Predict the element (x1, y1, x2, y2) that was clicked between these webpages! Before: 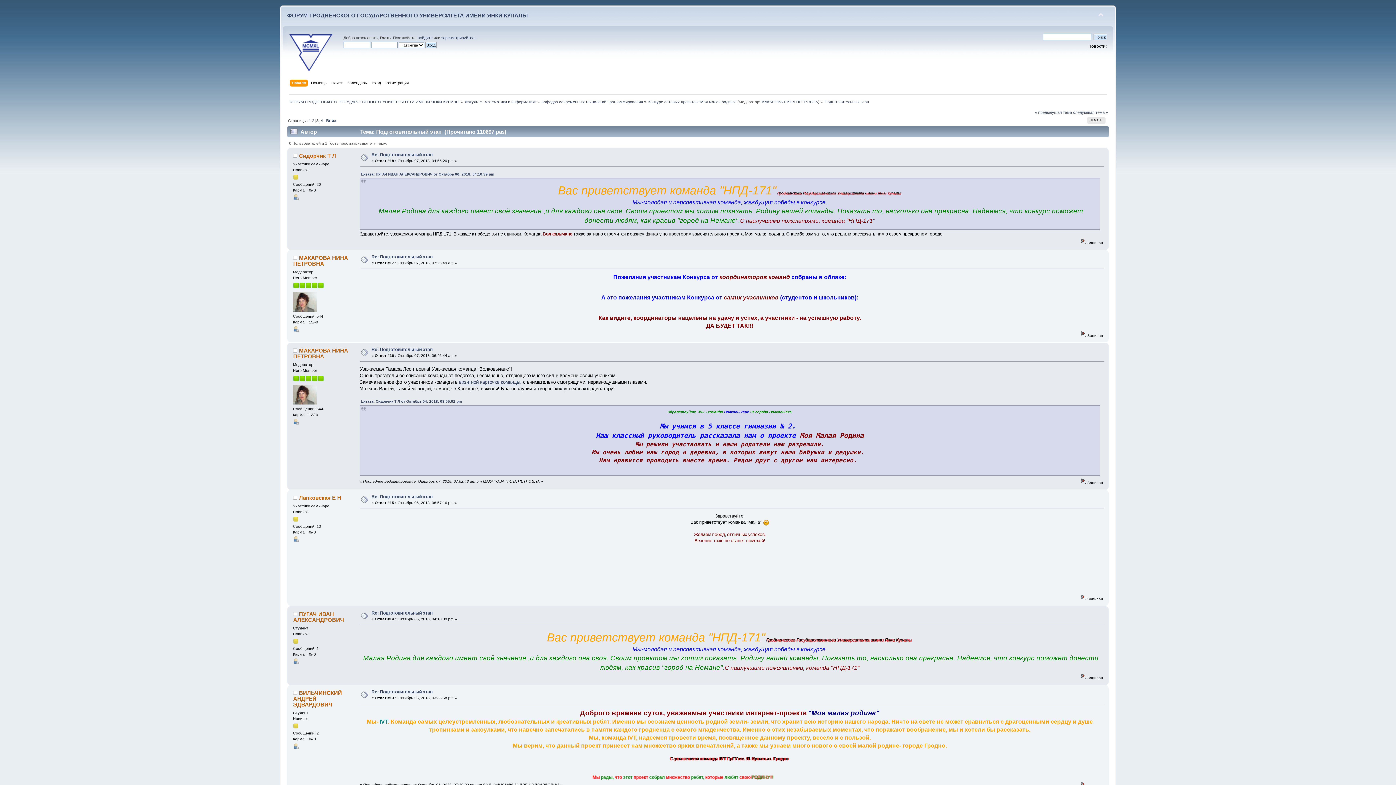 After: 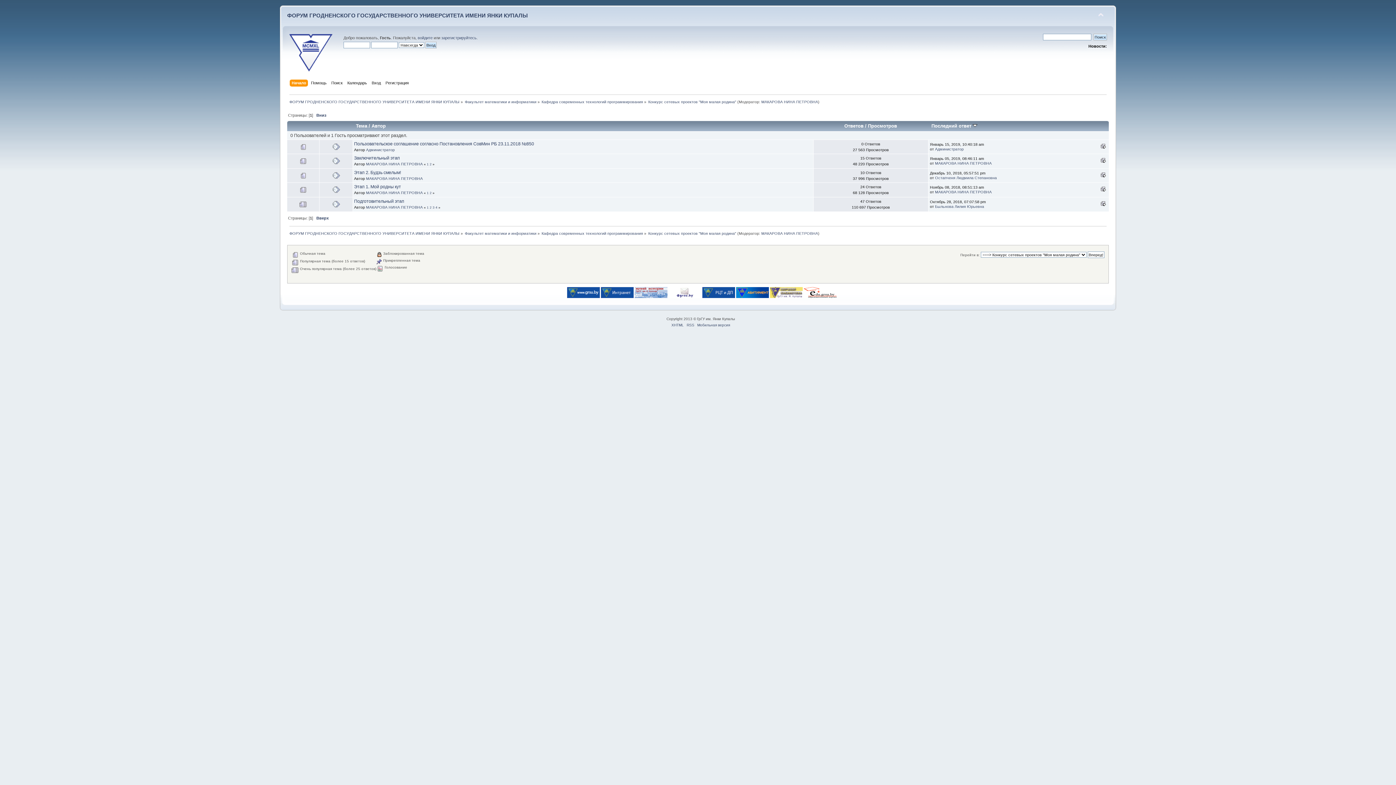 Action: label: Конкурс сетевых проектов "Моя малая родина" bbox: (648, 99, 736, 103)